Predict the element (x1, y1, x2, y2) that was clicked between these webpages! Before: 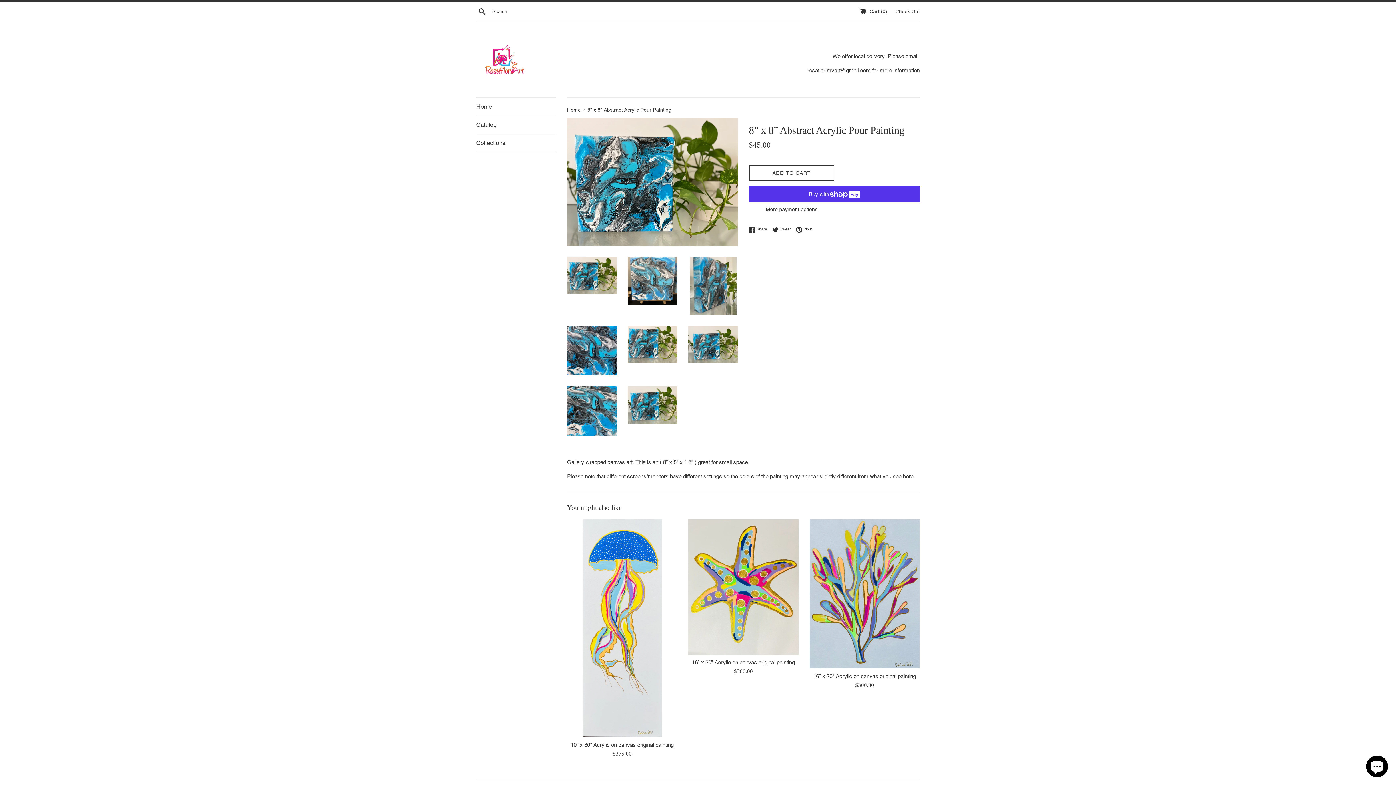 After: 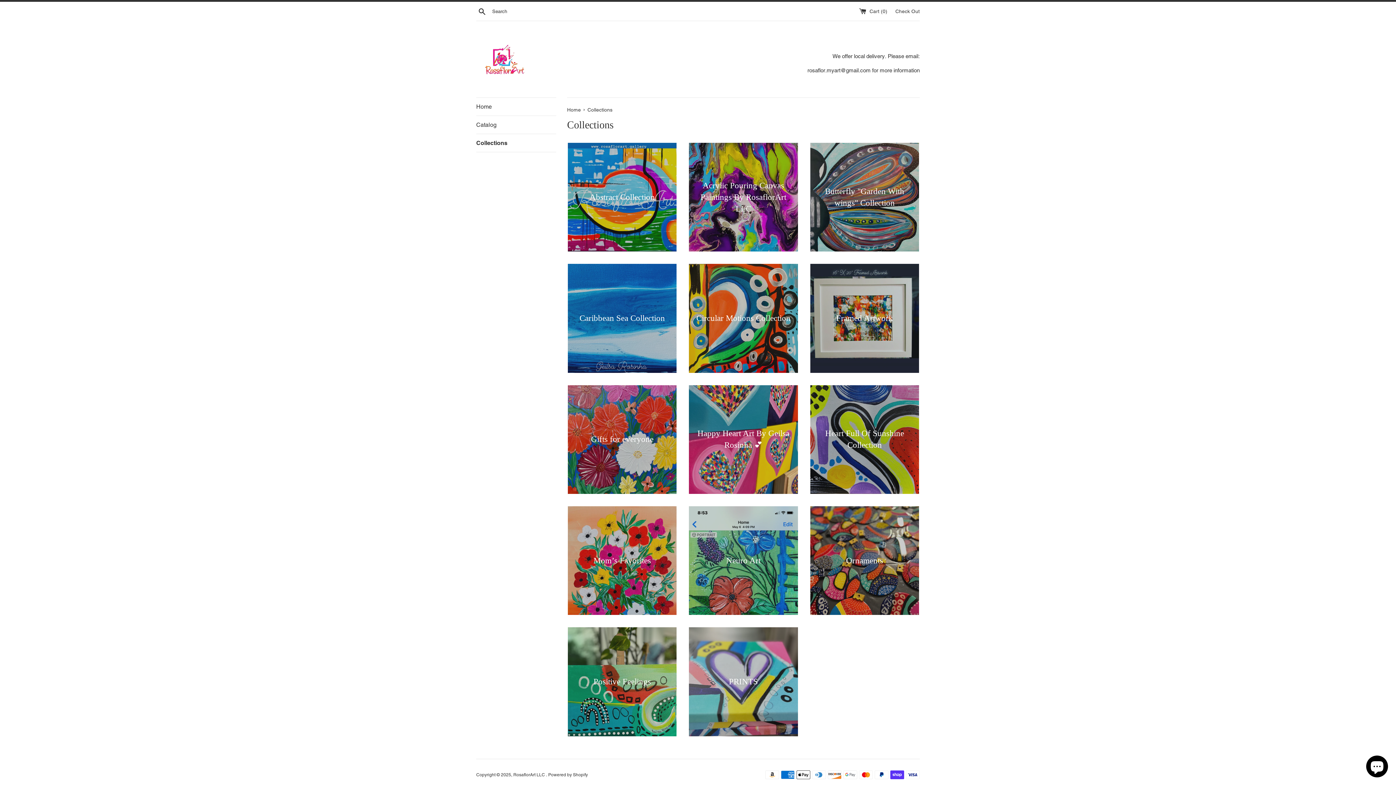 Action: bbox: (476, 134, 556, 152) label: Collections